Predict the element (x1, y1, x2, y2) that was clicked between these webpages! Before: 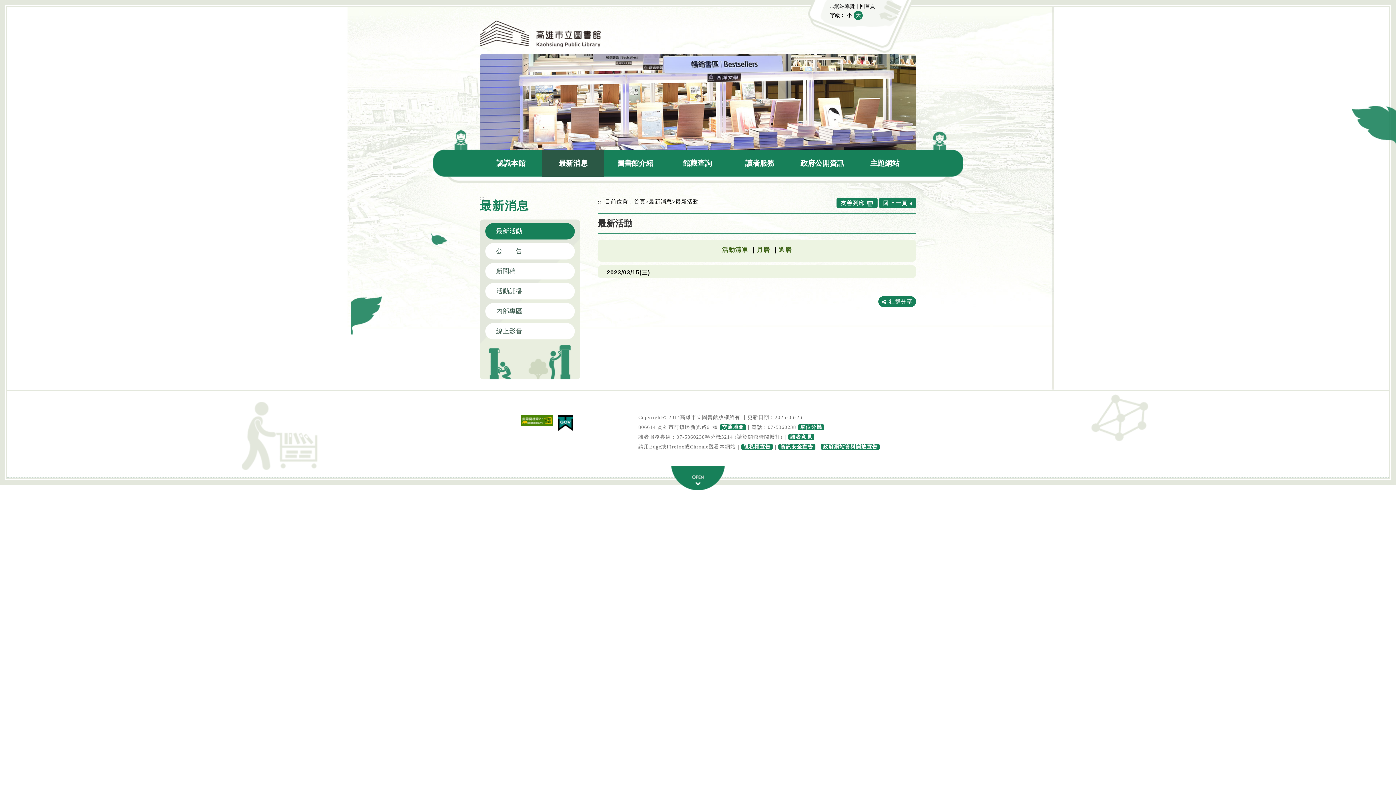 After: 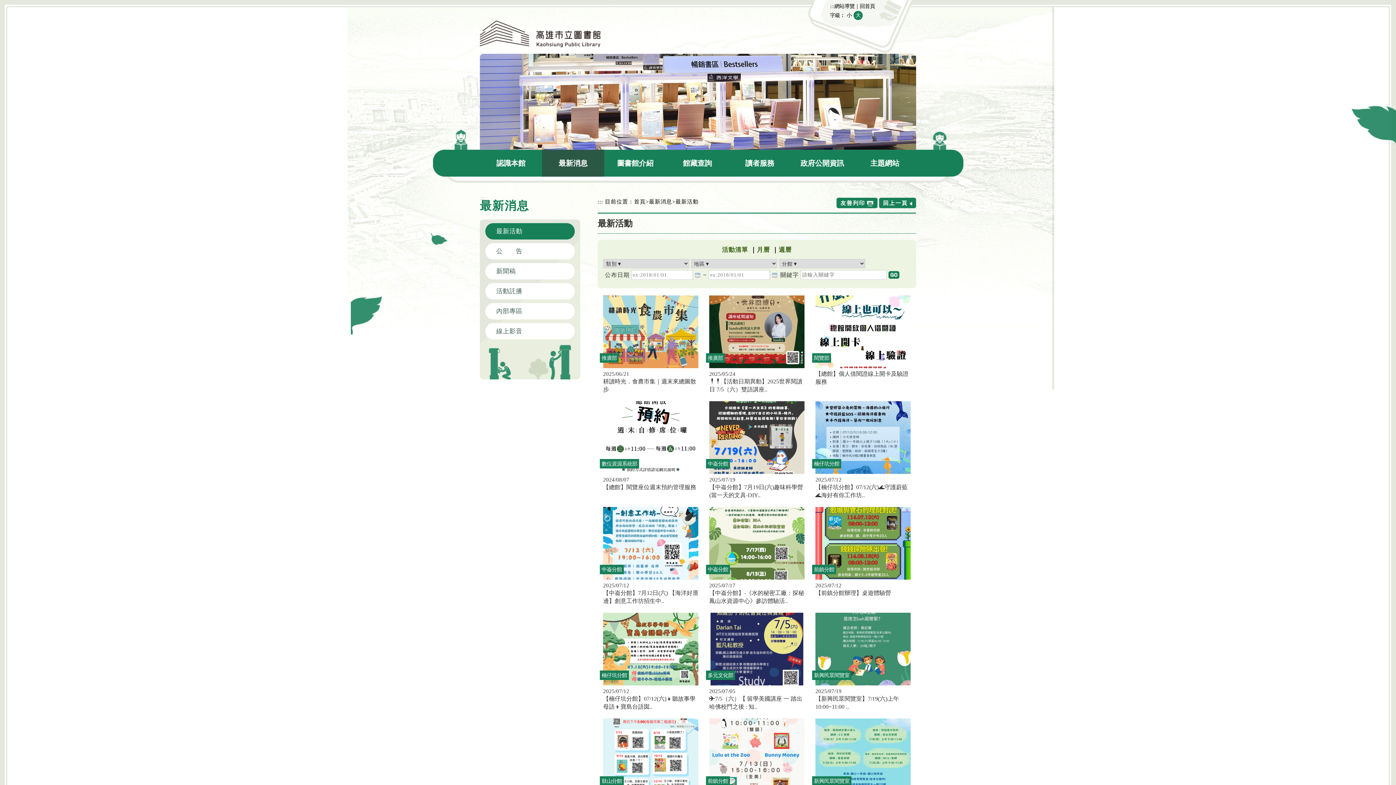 Action: bbox: (722, 246, 748, 253) label: 活動清單